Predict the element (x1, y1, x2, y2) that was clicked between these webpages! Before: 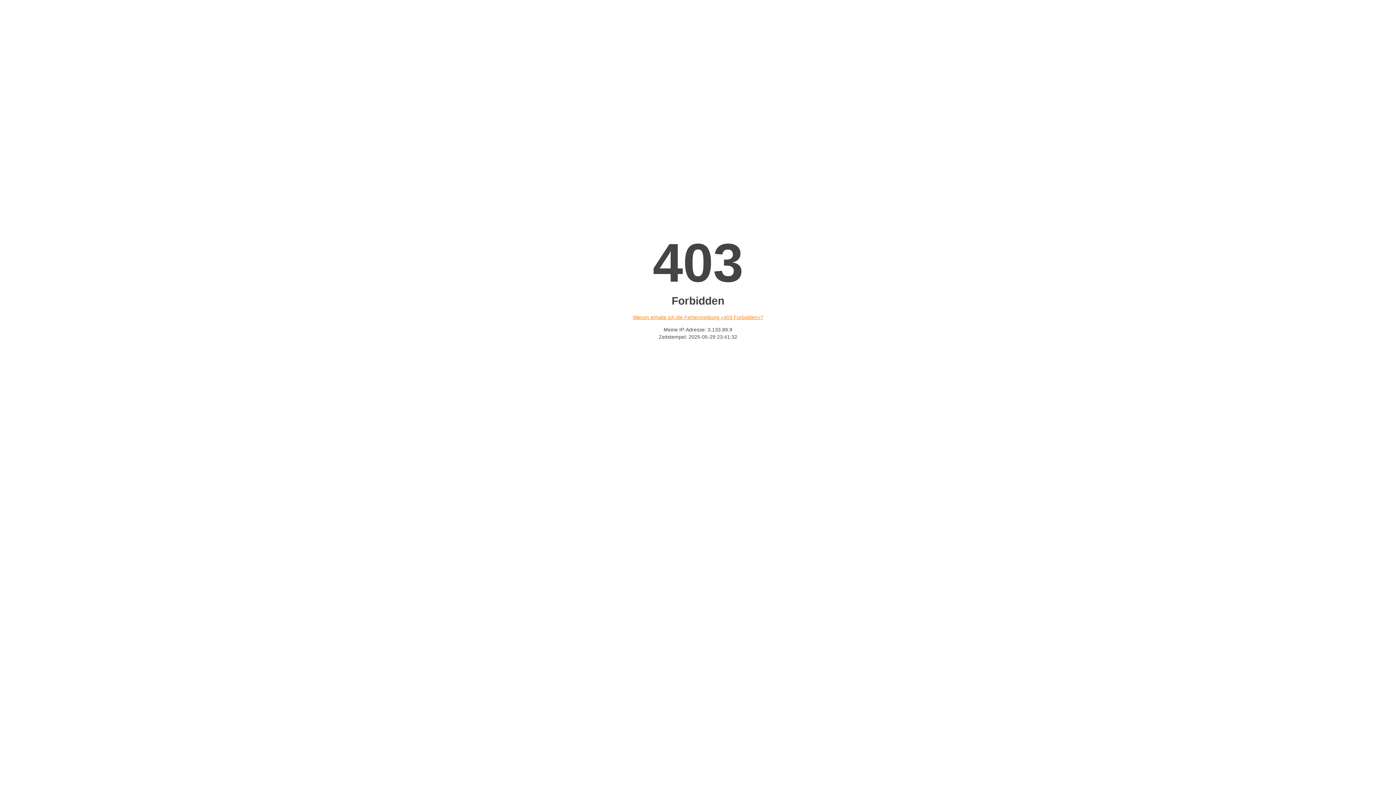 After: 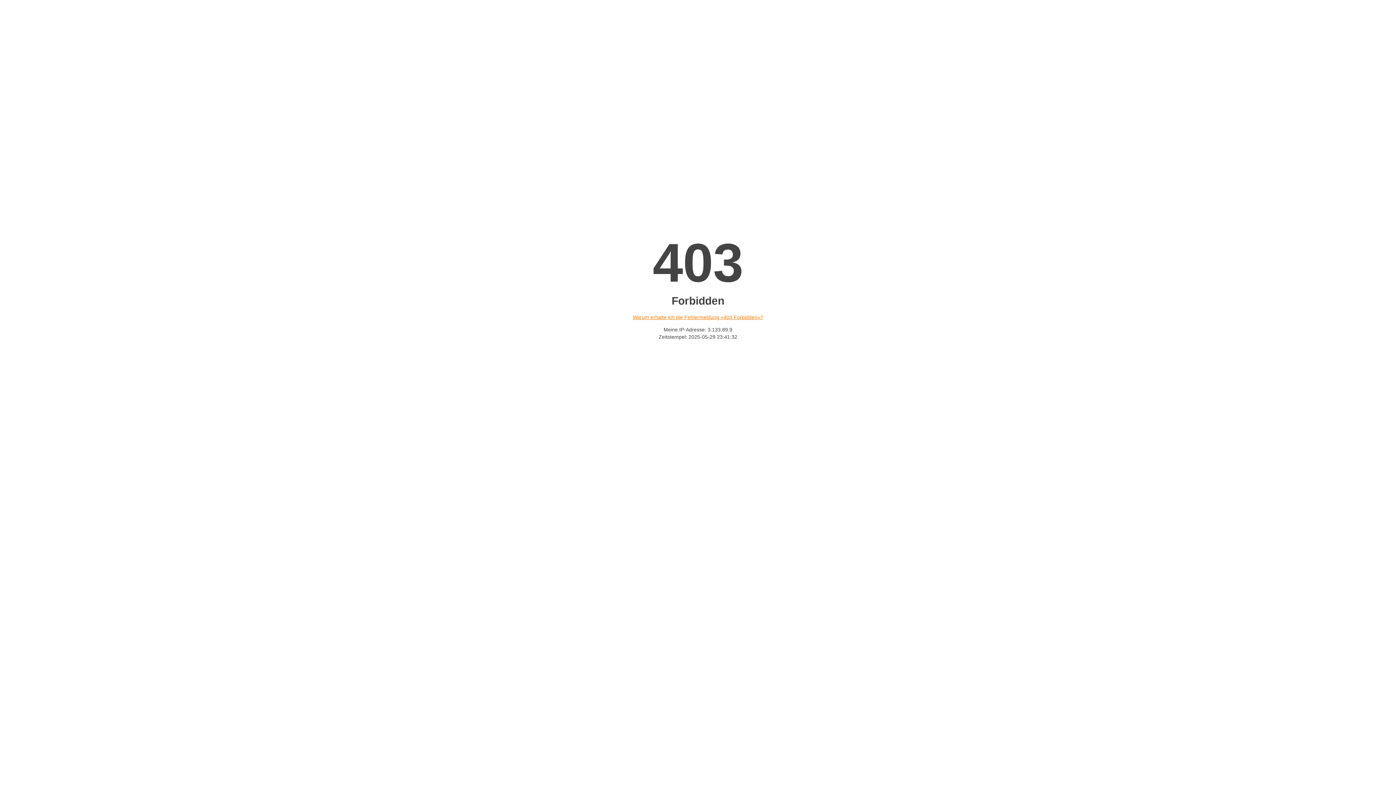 Action: bbox: (632, 314, 763, 320) label: Warum erhalte ich die Fehlermeldung «403 Forbidden»?